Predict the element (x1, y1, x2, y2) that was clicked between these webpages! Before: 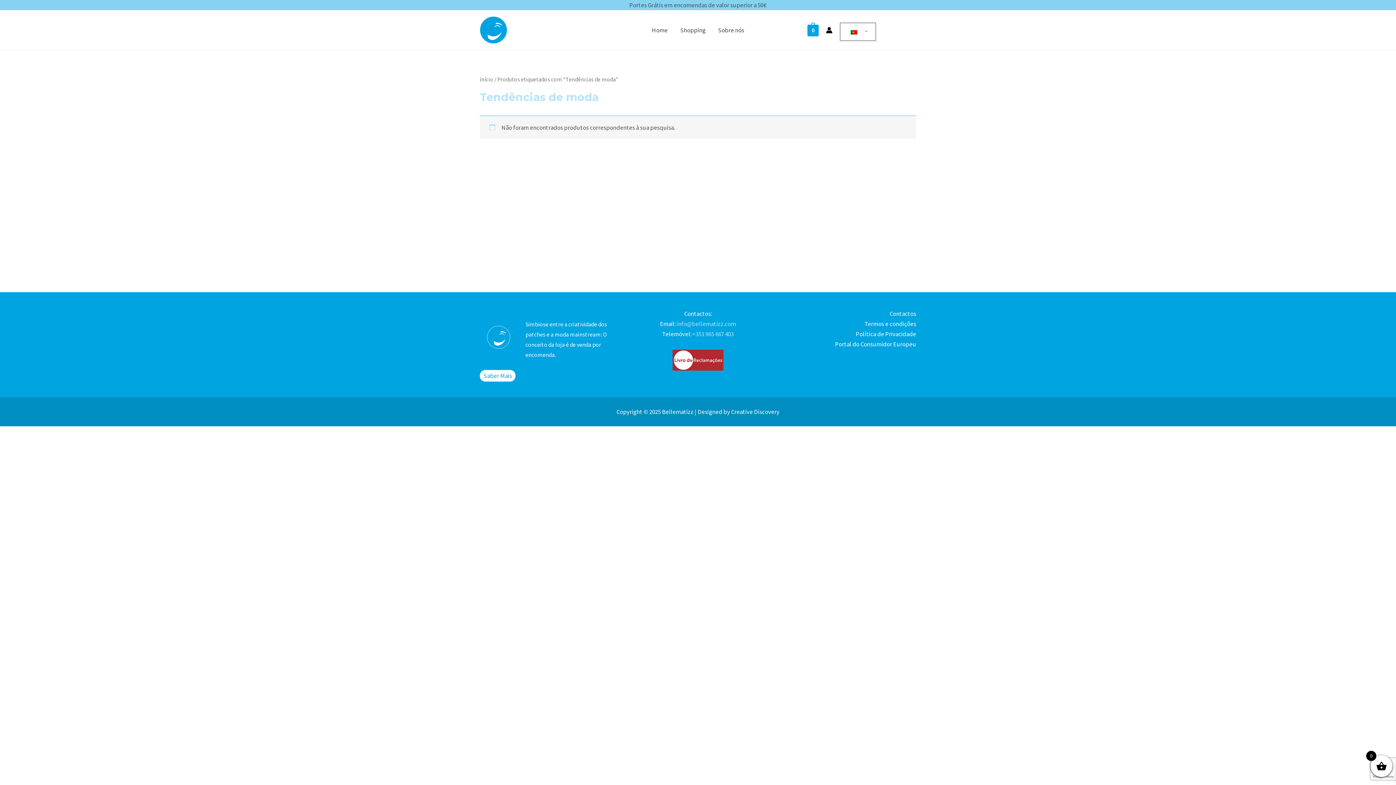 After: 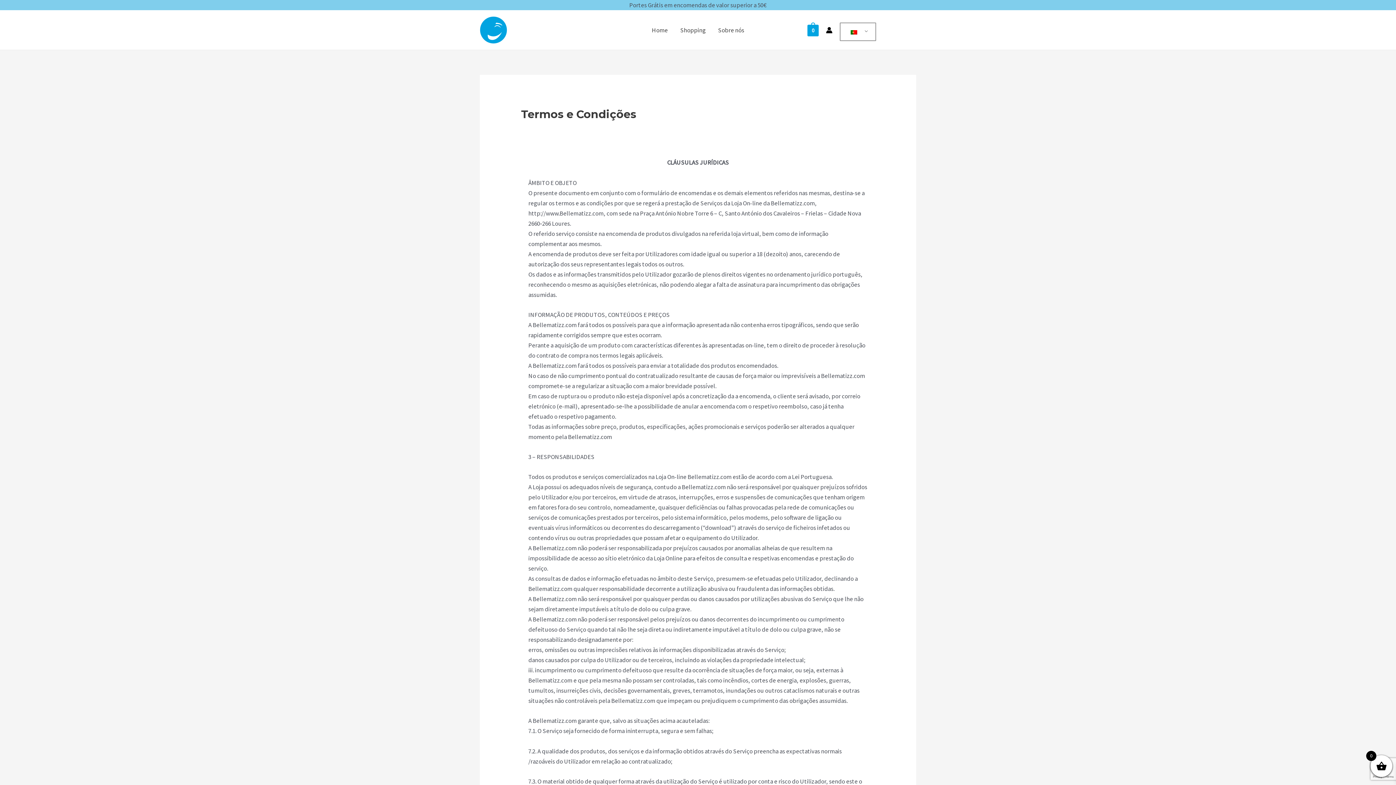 Action: bbox: (864, 318, 916, 328) label: Termos e condições